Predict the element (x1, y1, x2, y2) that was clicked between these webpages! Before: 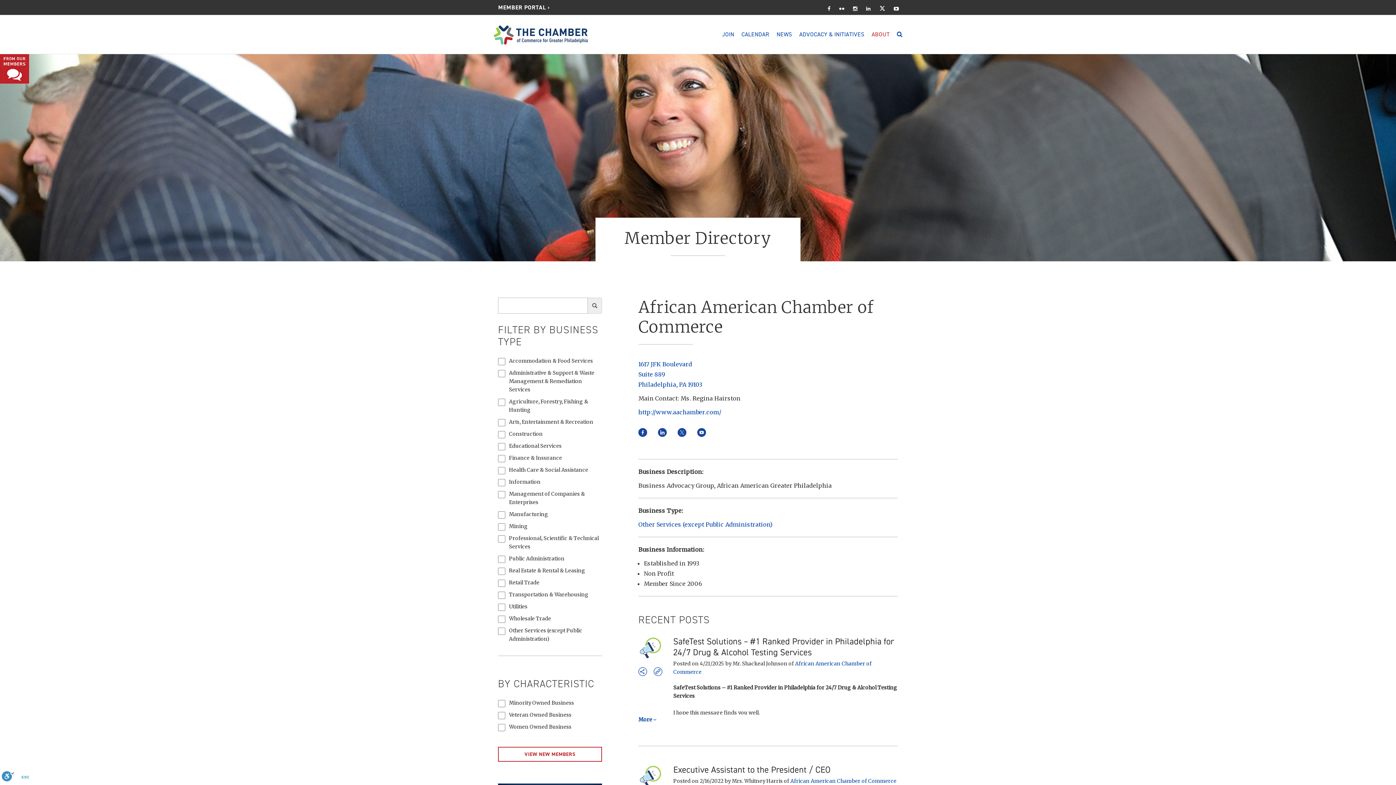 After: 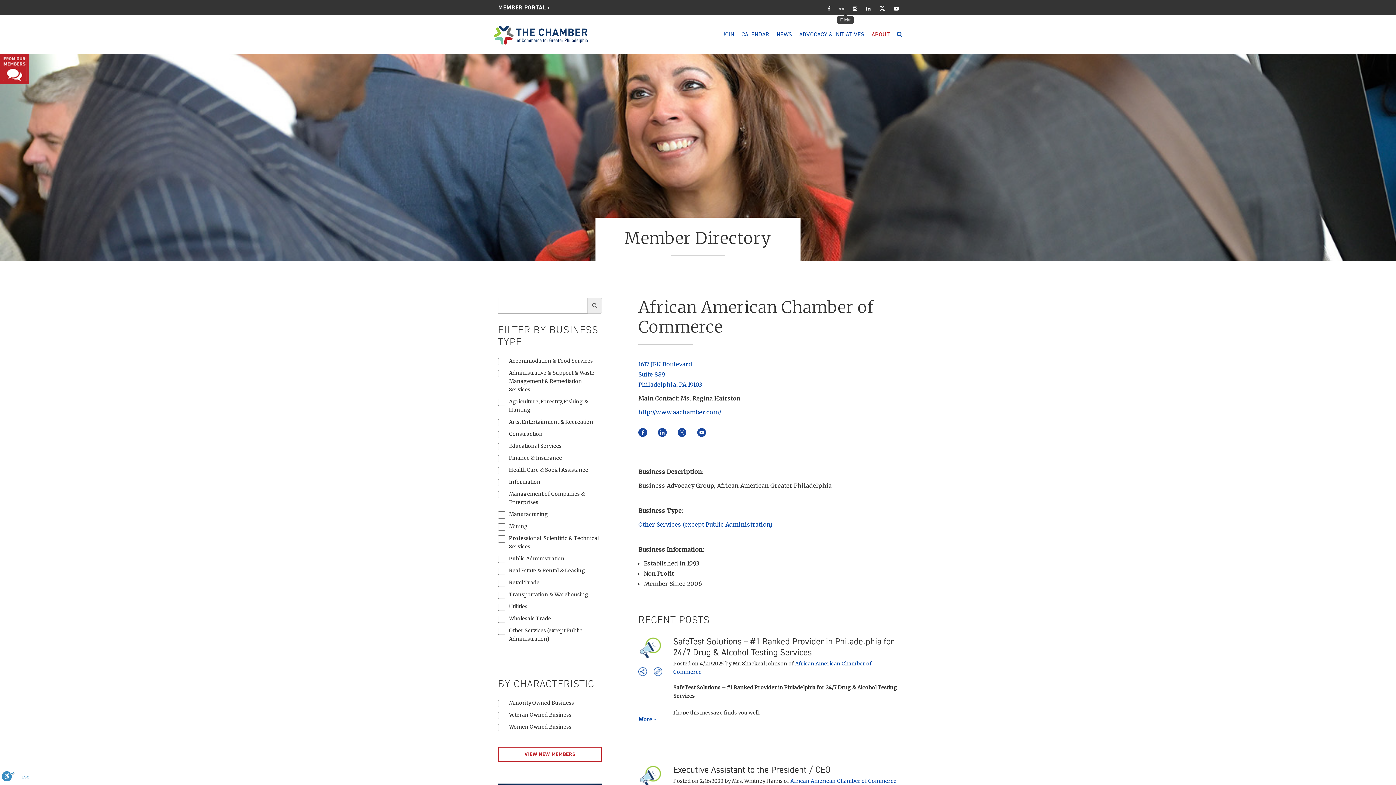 Action: label: Flickr bbox: (839, 4, 851, 13)